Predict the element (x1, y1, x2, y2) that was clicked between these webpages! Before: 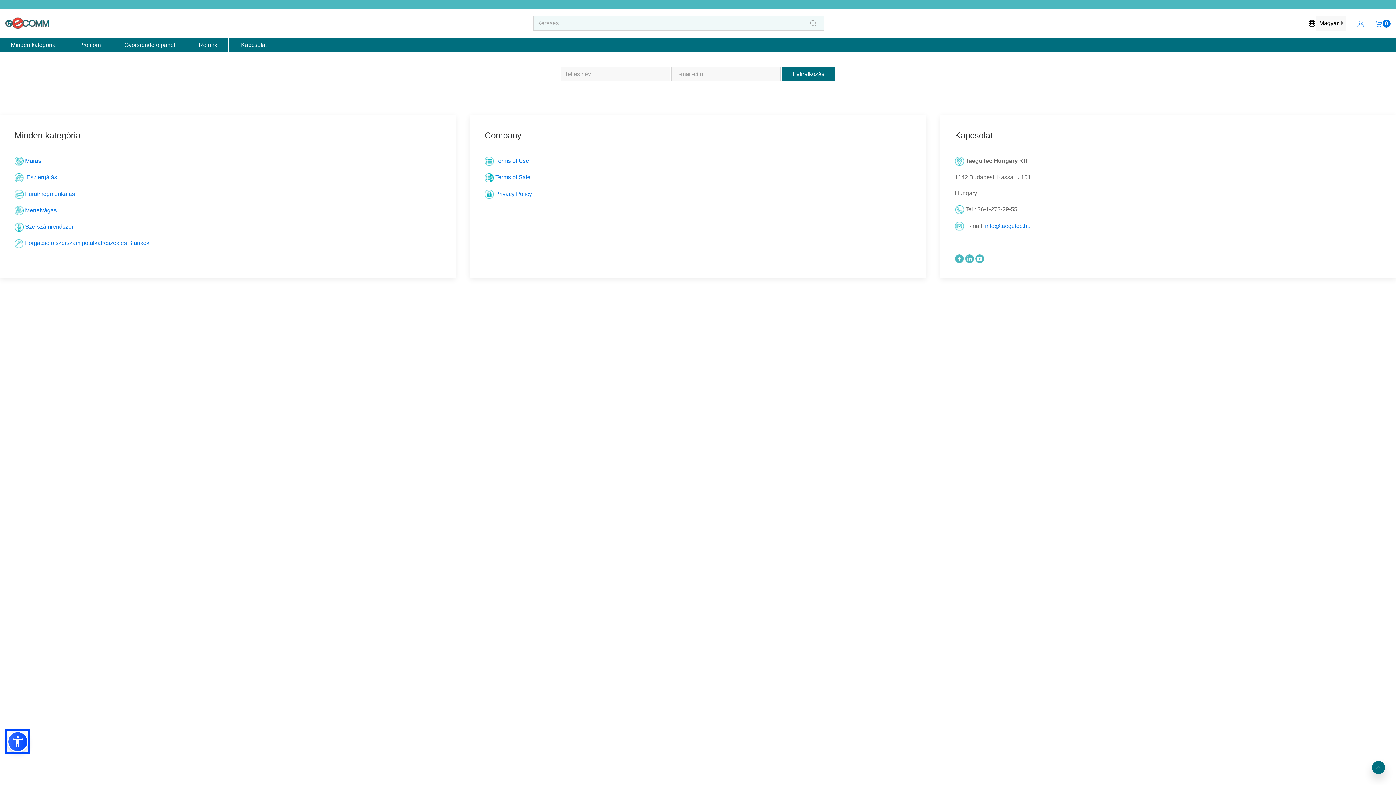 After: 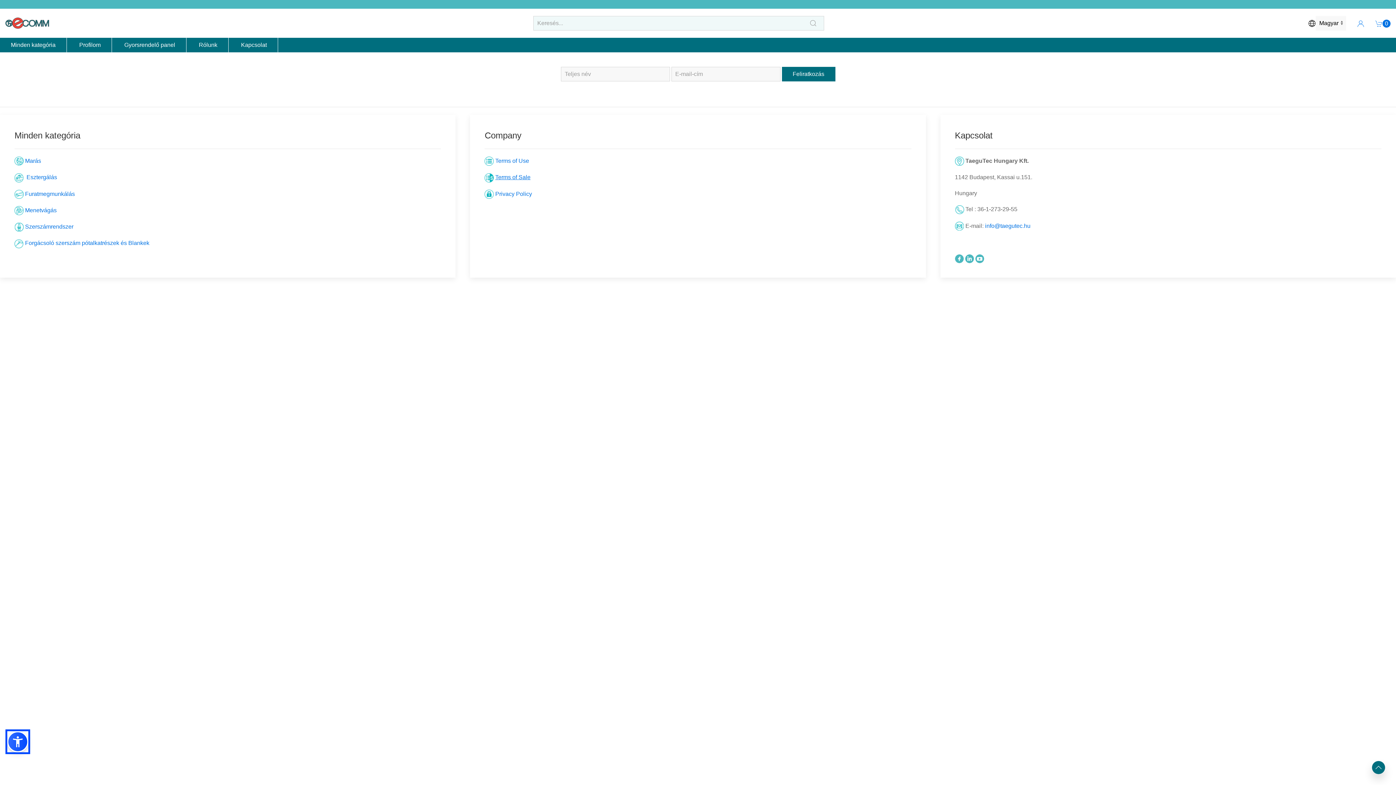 Action: label: Terms of Sale bbox: (495, 174, 530, 180)